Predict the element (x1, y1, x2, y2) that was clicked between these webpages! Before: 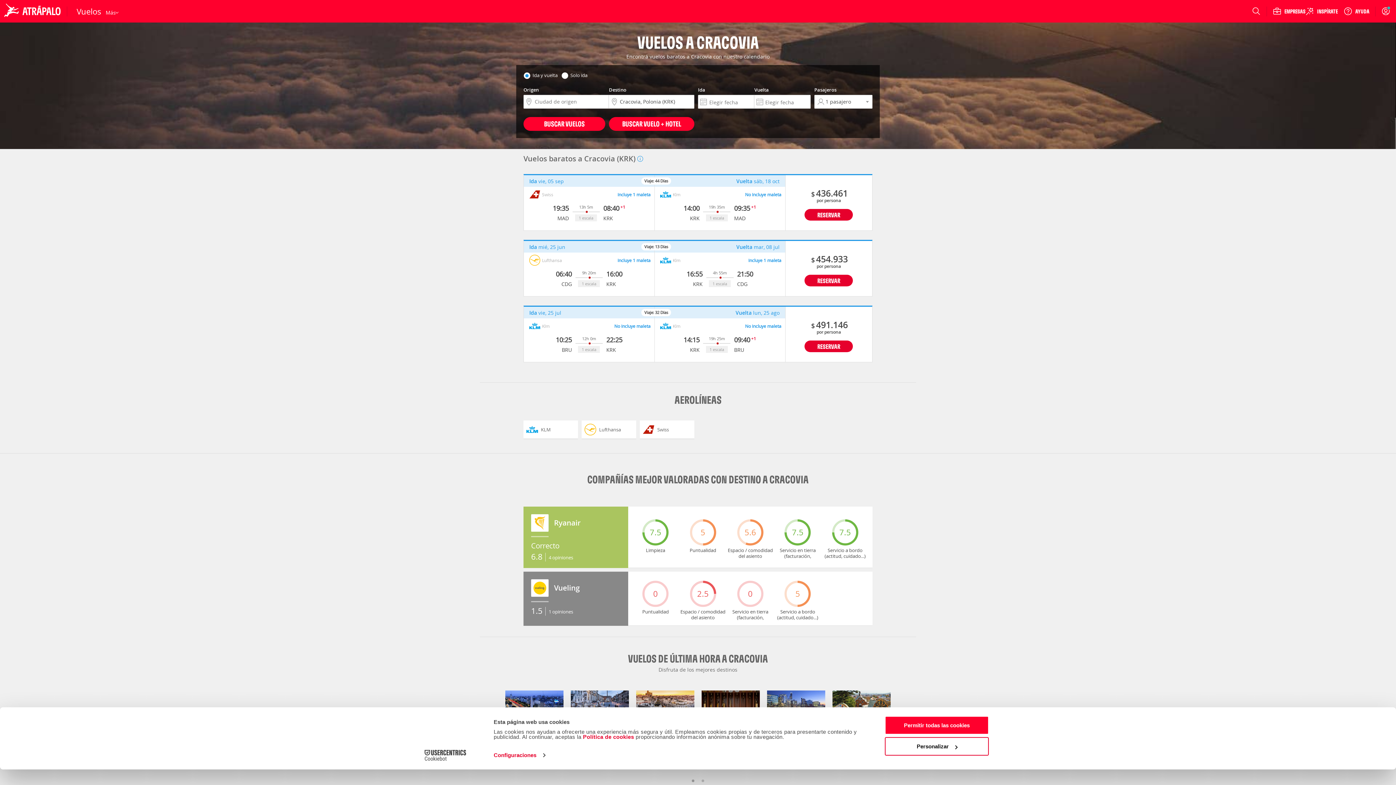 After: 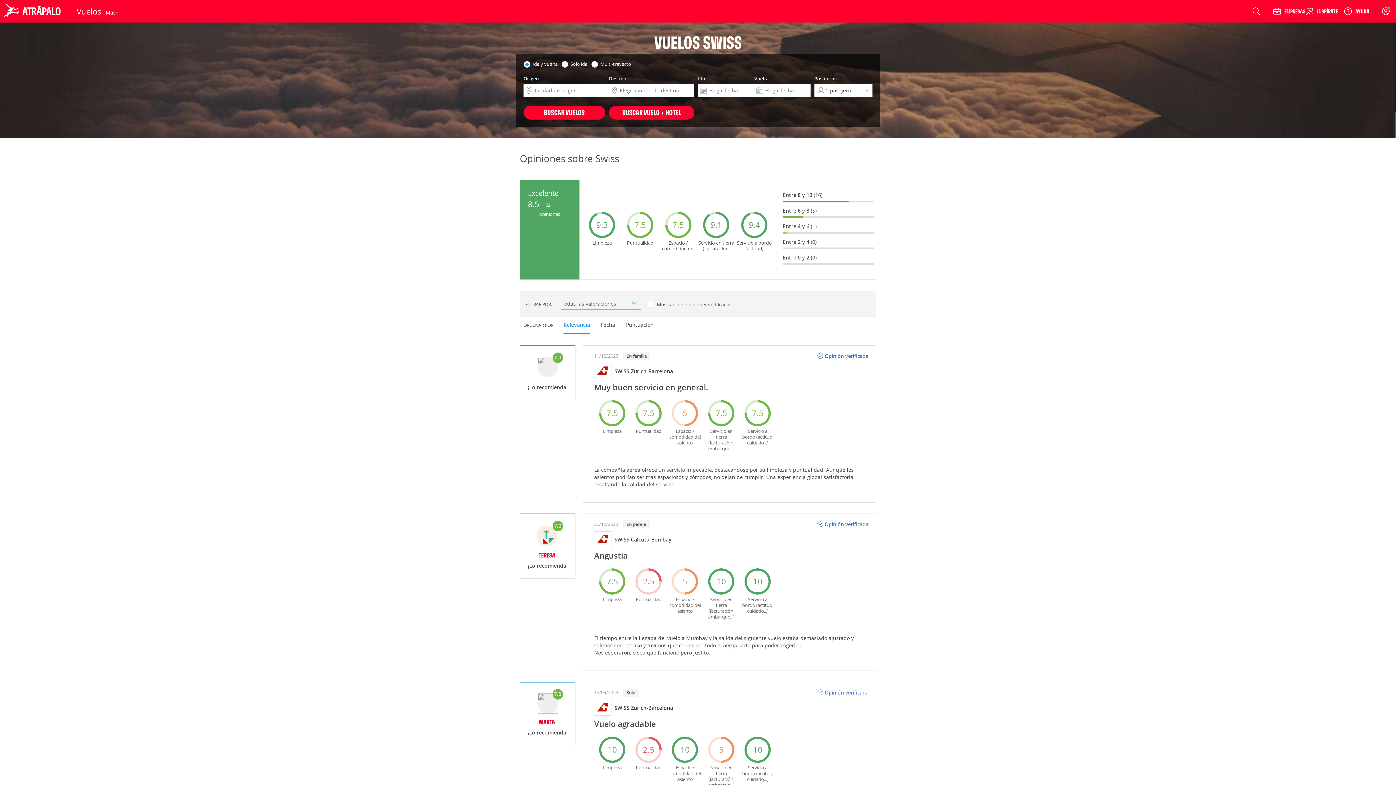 Action: label: Swiss bbox: (640, 420, 694, 439)